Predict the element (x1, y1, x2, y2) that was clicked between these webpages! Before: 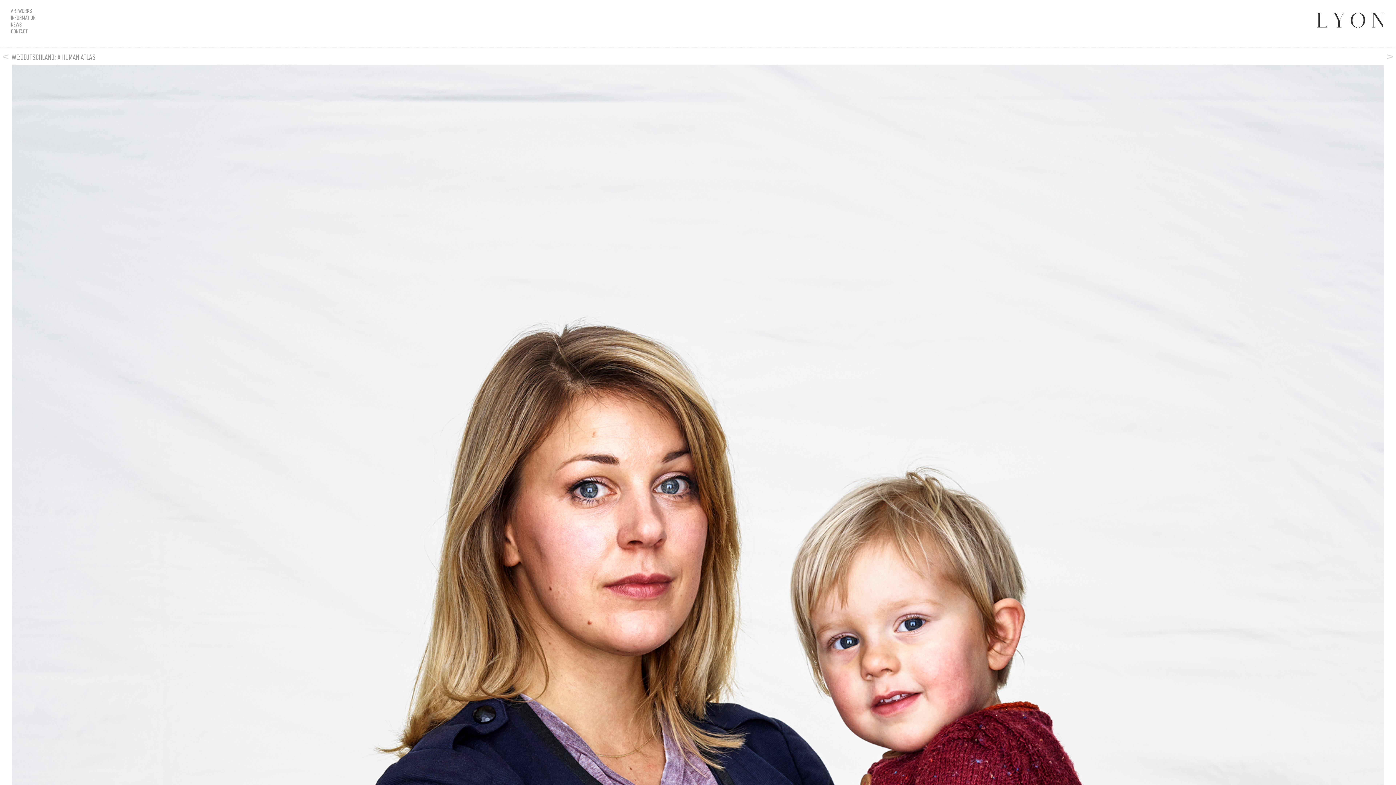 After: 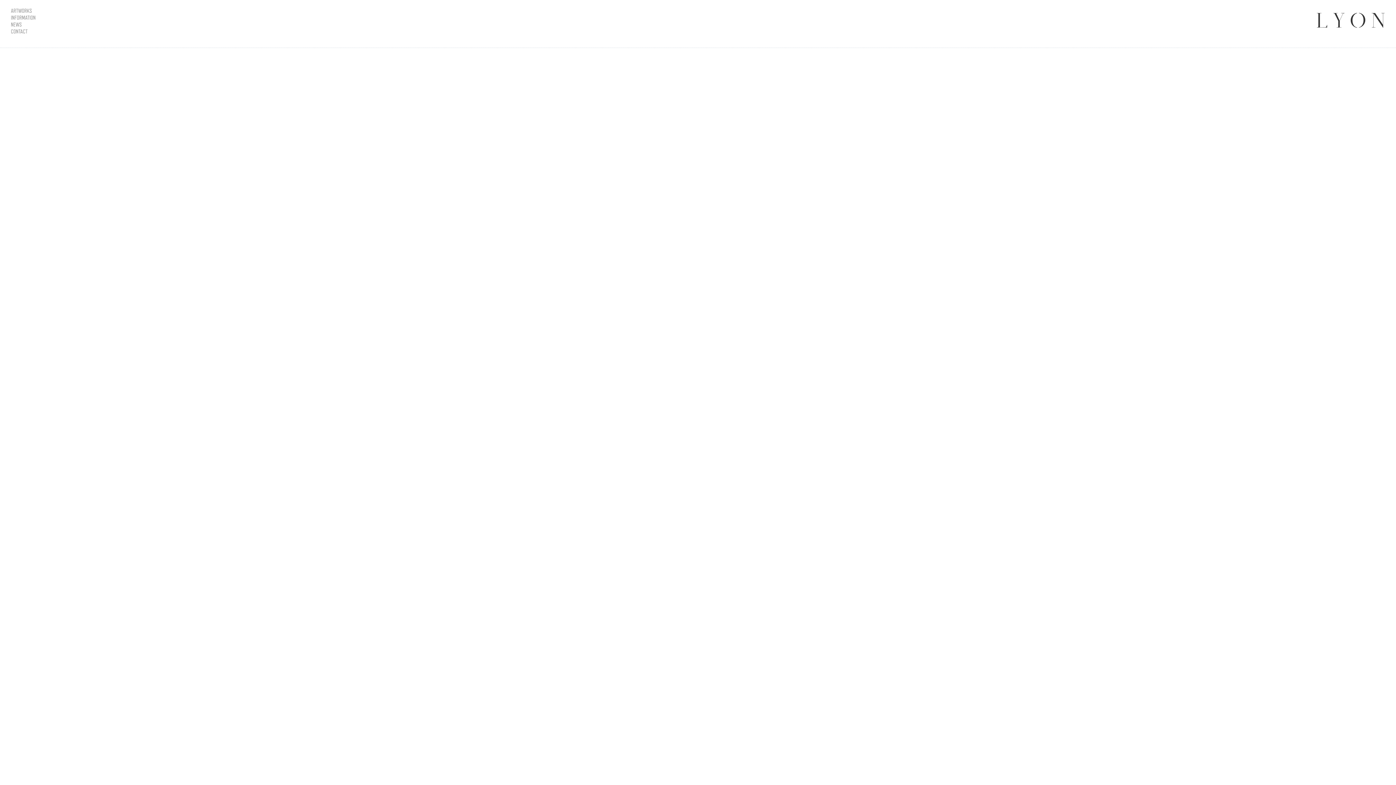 Action: bbox: (10, 7, 54, 14) label: ARTWORKS